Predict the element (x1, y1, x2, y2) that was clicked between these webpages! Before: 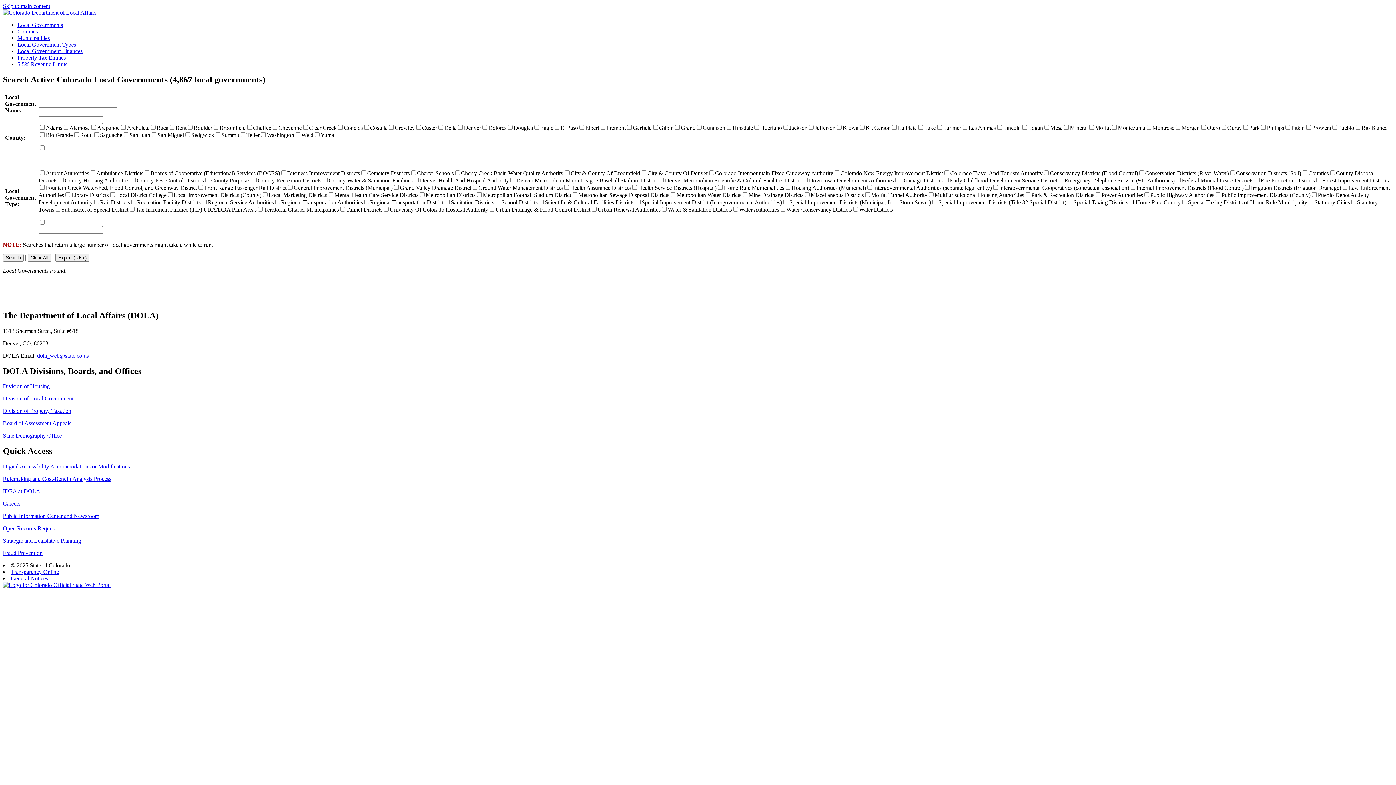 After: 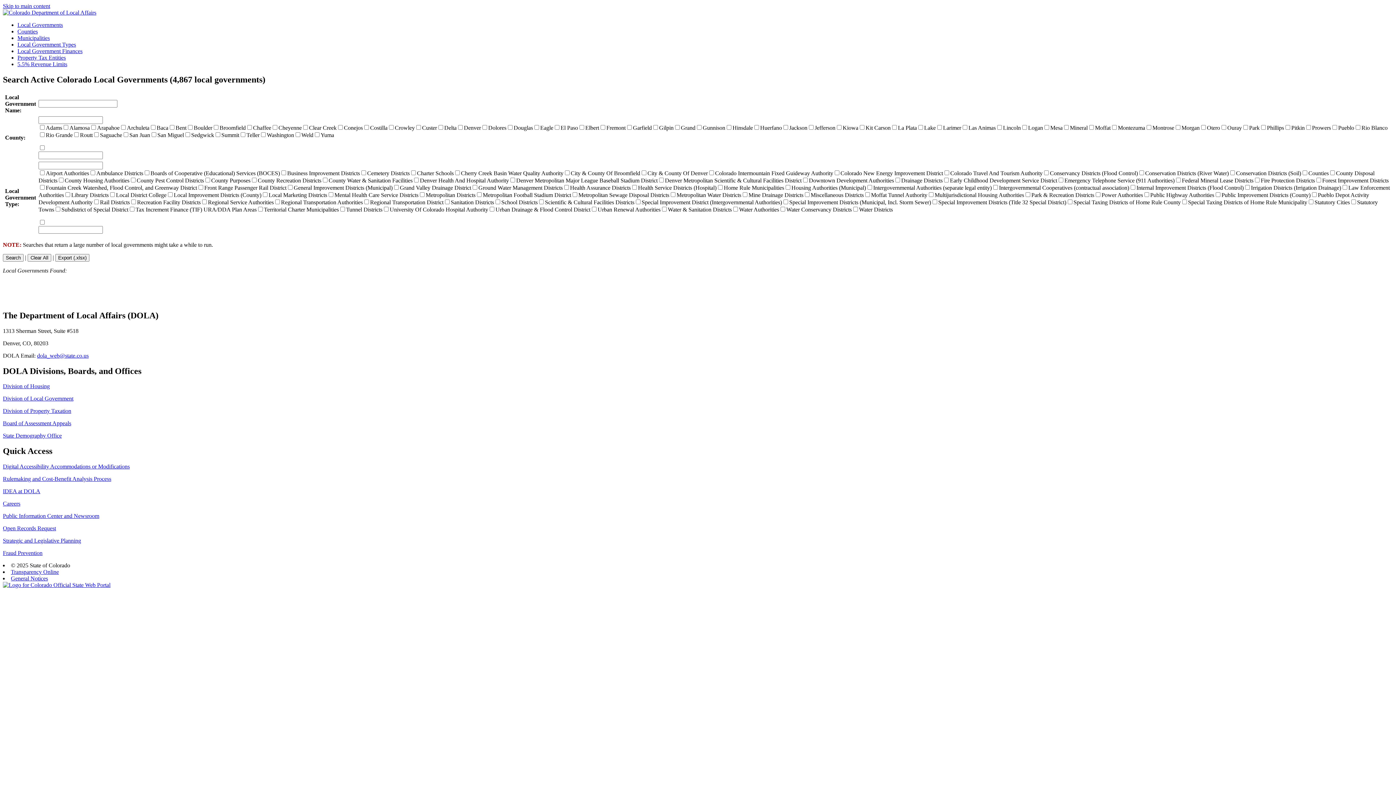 Action: bbox: (2, 500, 20, 507) label: Careers